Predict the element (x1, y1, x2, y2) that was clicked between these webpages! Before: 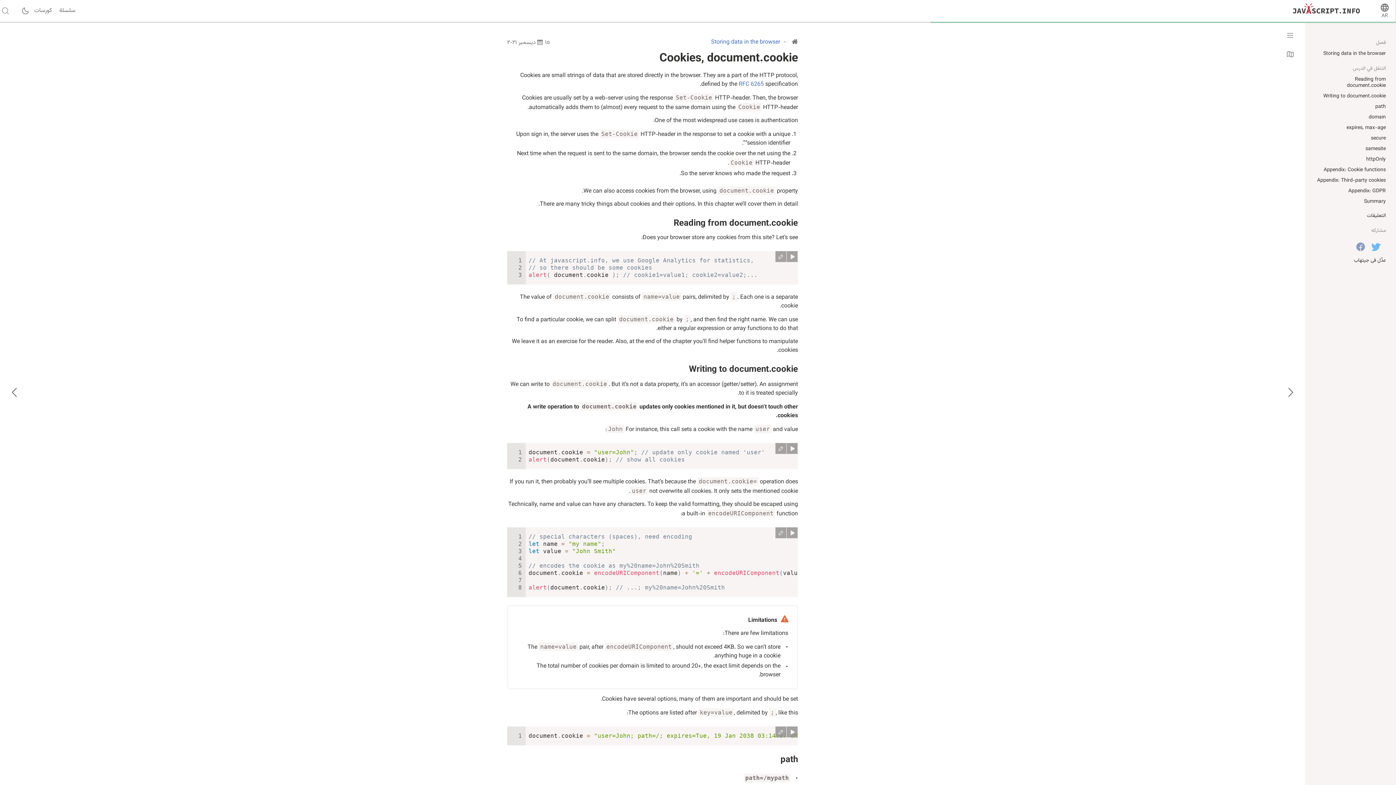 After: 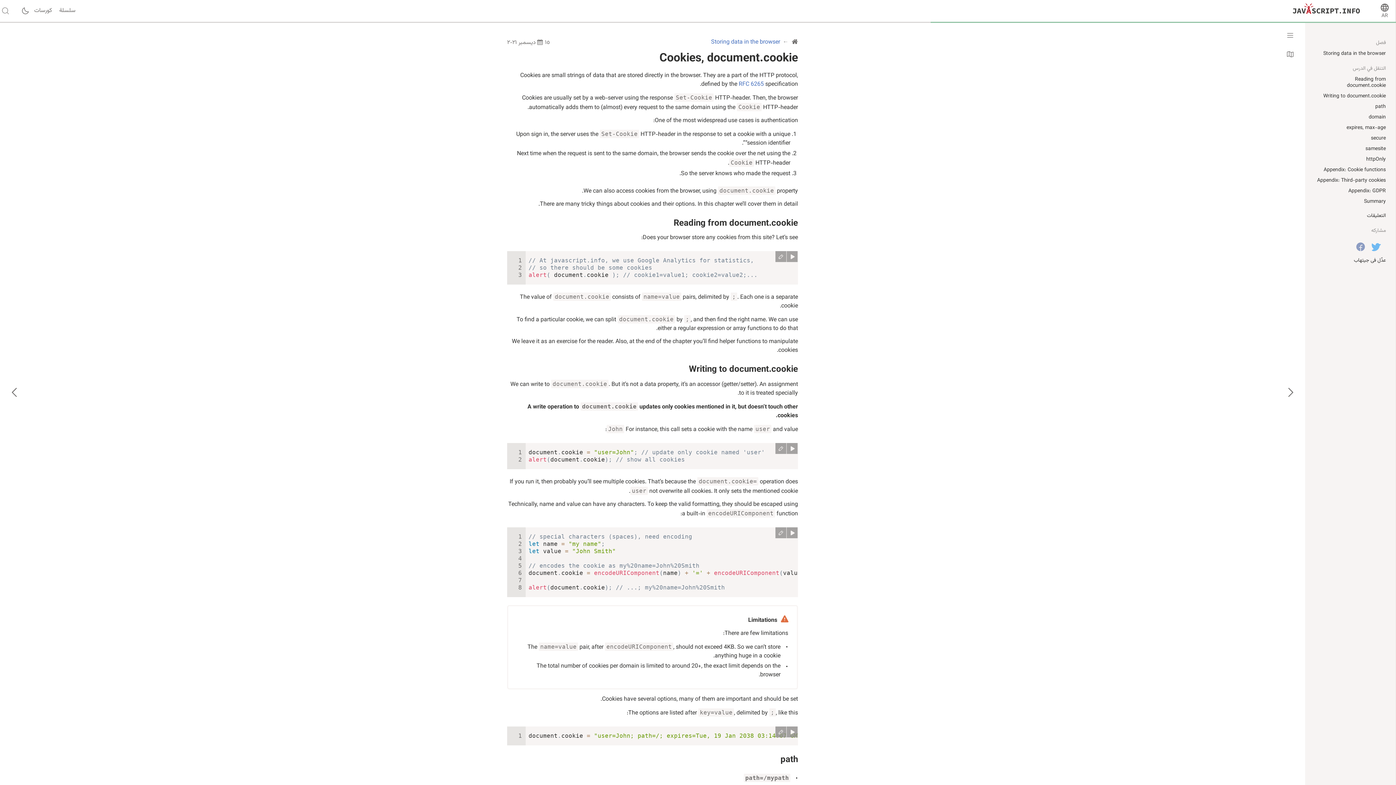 Action: bbox: (775, 251, 786, 262)